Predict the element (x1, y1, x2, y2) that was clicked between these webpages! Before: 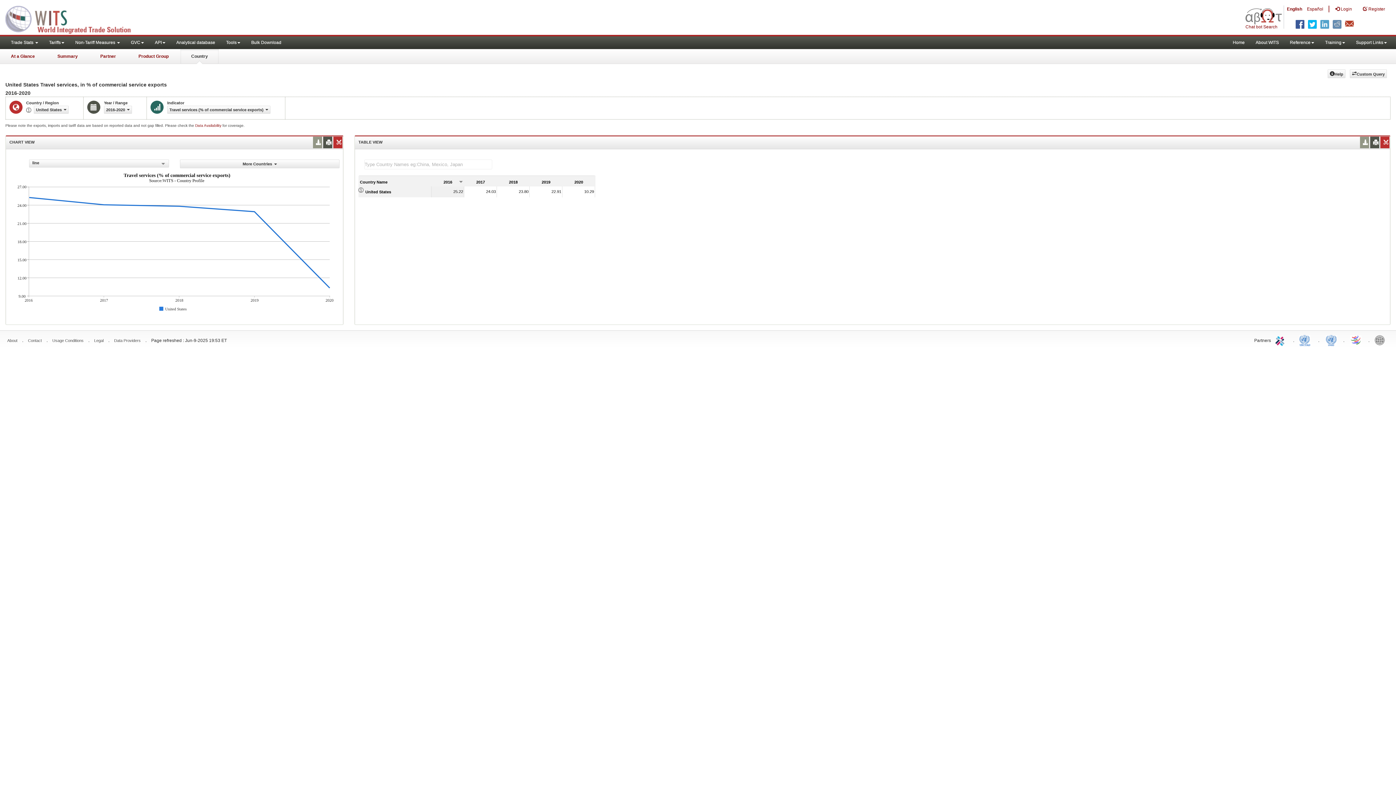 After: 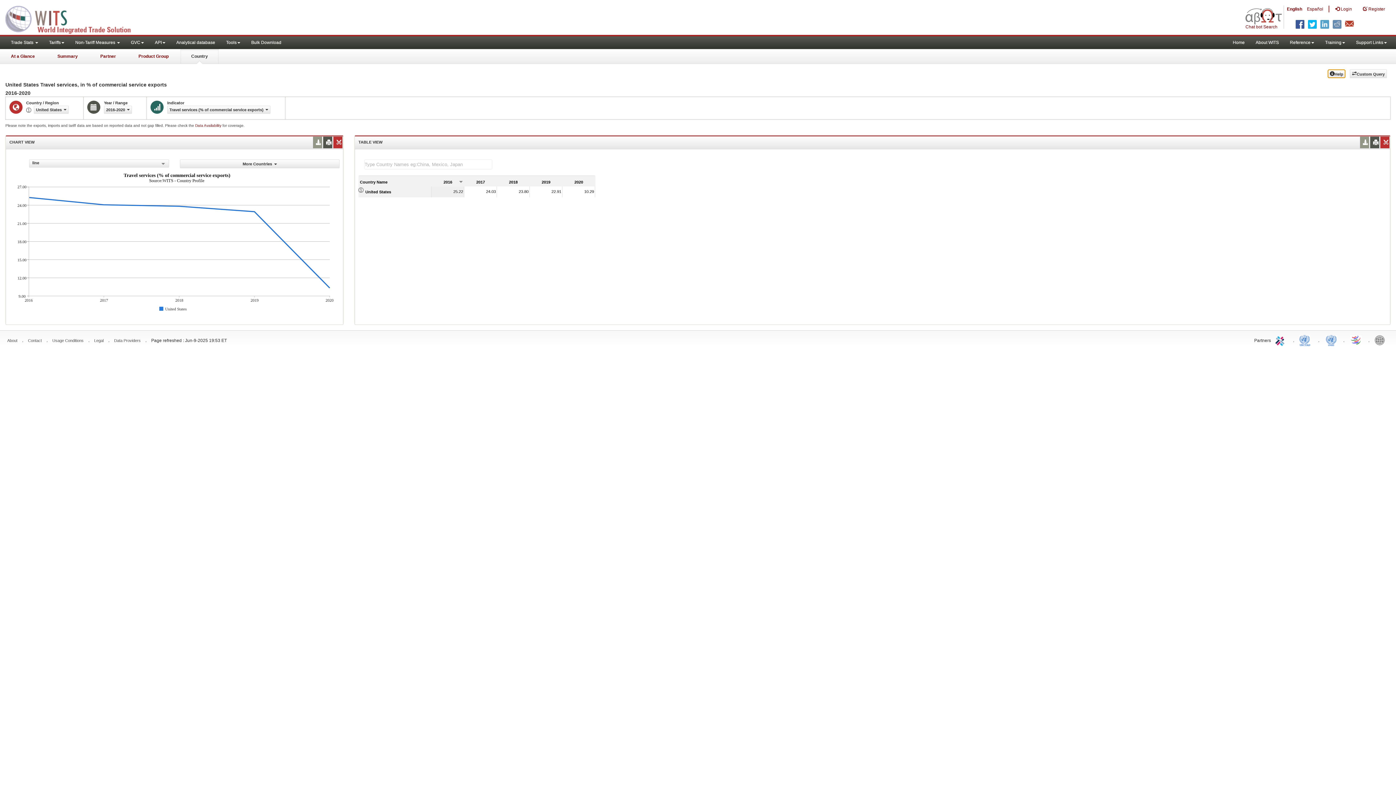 Action: label: Help bbox: (1328, 69, 1345, 78)